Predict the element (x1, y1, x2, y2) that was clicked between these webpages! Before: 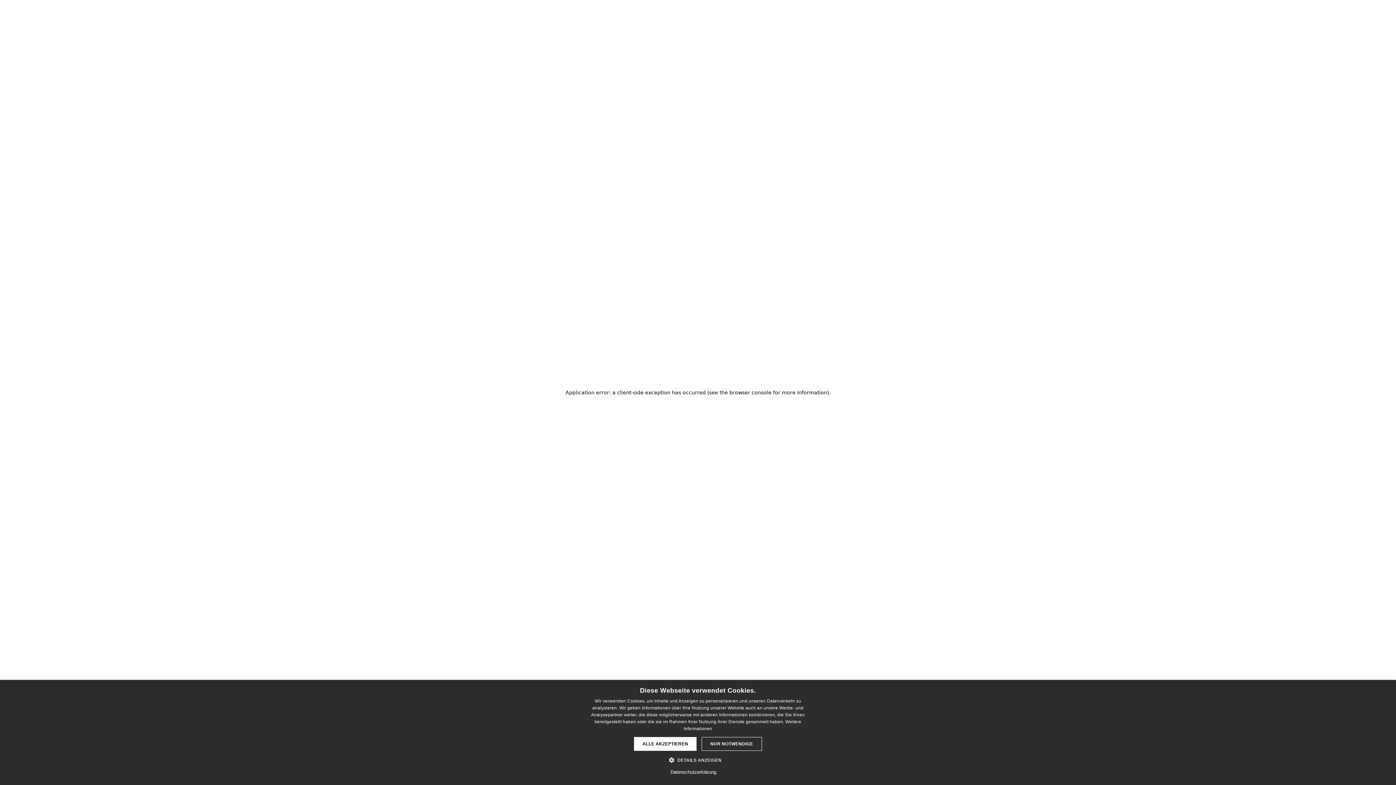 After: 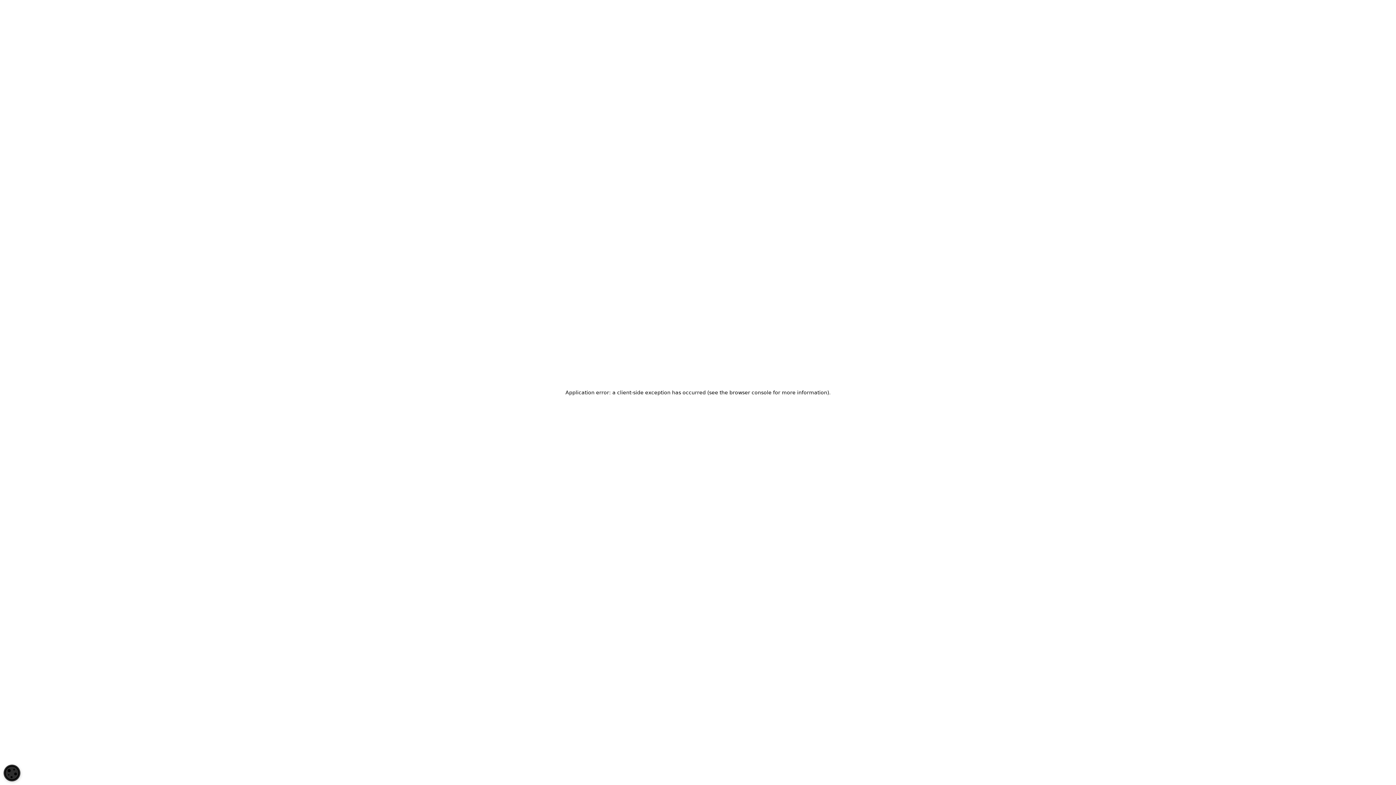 Action: bbox: (634, 737, 696, 751) label: ALLE AKZEPTIEREN